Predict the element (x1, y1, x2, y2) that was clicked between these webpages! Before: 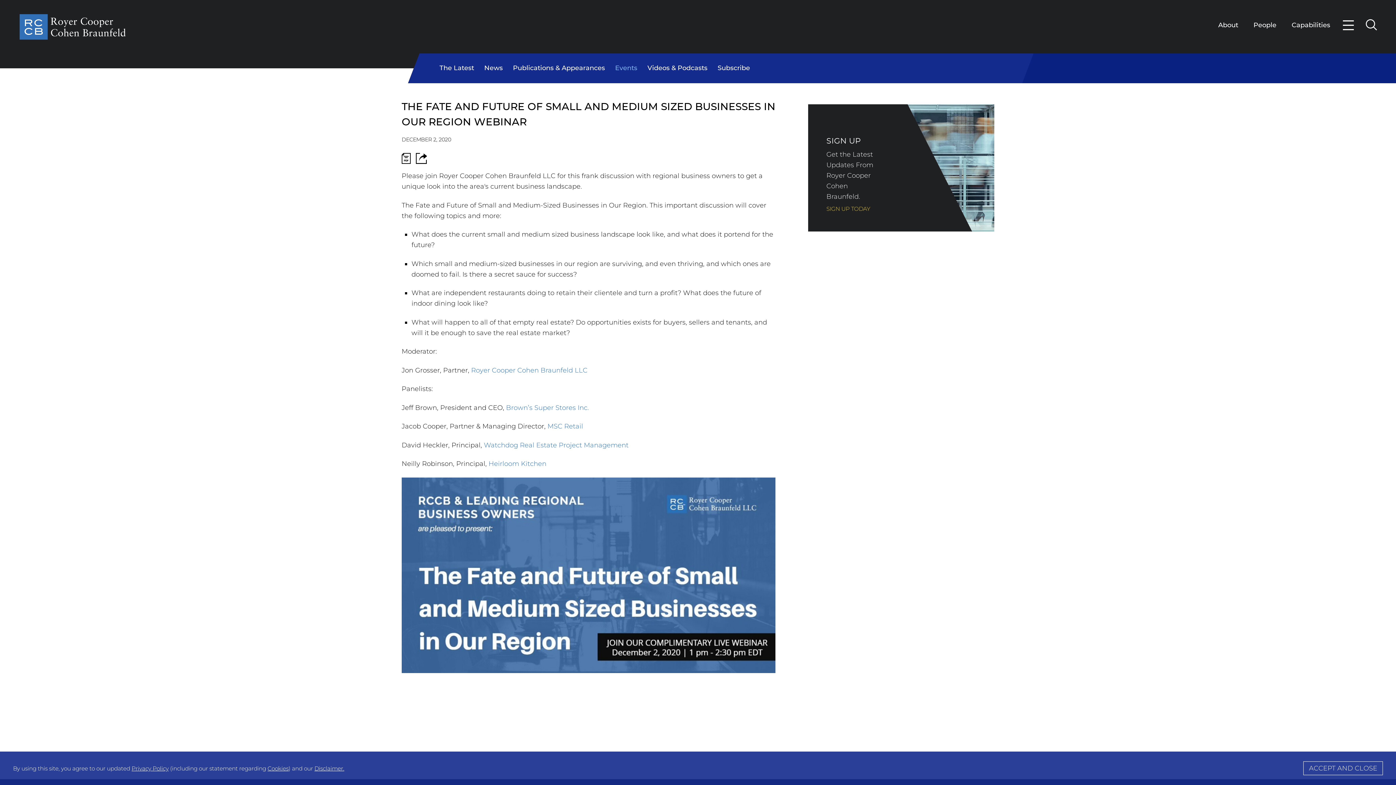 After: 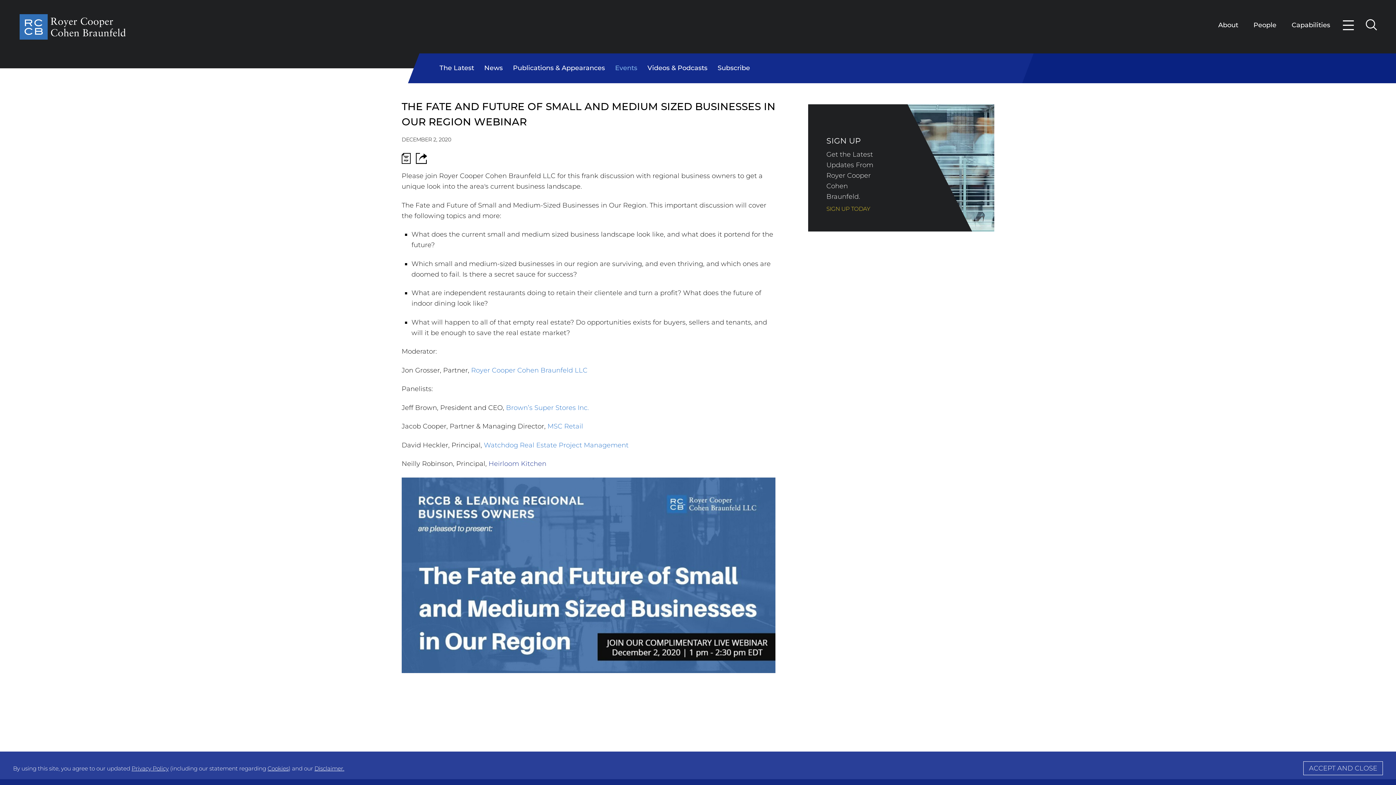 Action: label: Heirloom Kitchen bbox: (488, 460, 546, 468)